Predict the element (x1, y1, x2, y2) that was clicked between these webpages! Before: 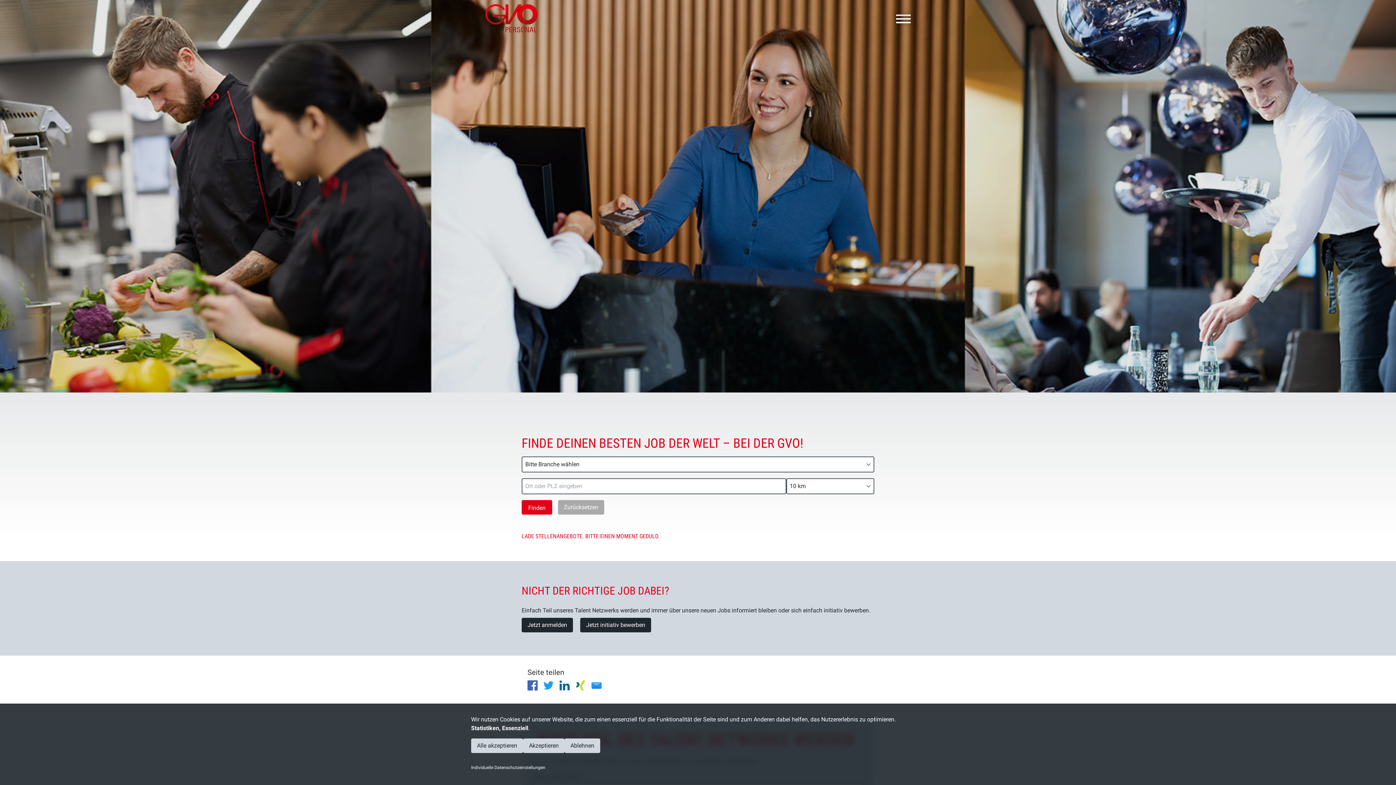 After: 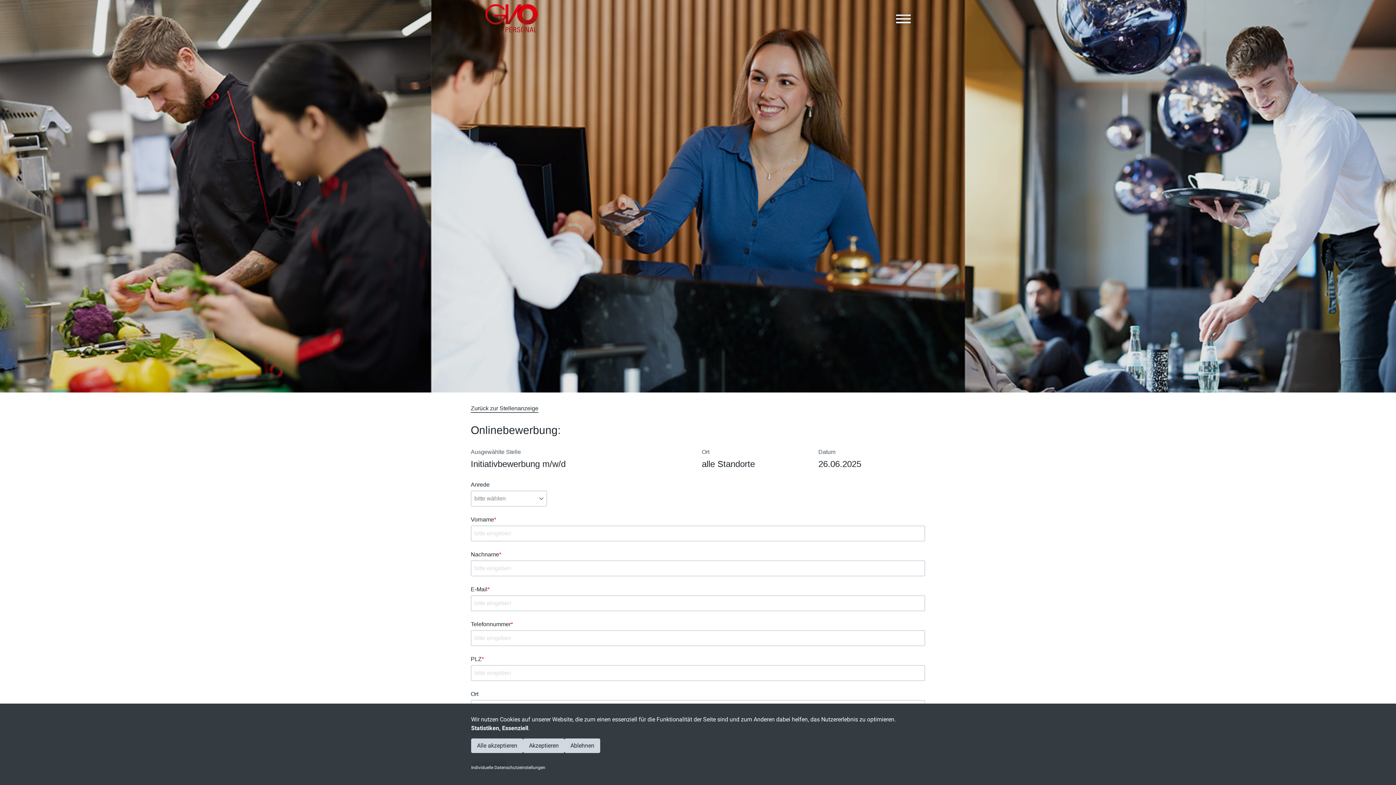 Action: label: Jetzt initiativ bewerben bbox: (580, 618, 651, 632)